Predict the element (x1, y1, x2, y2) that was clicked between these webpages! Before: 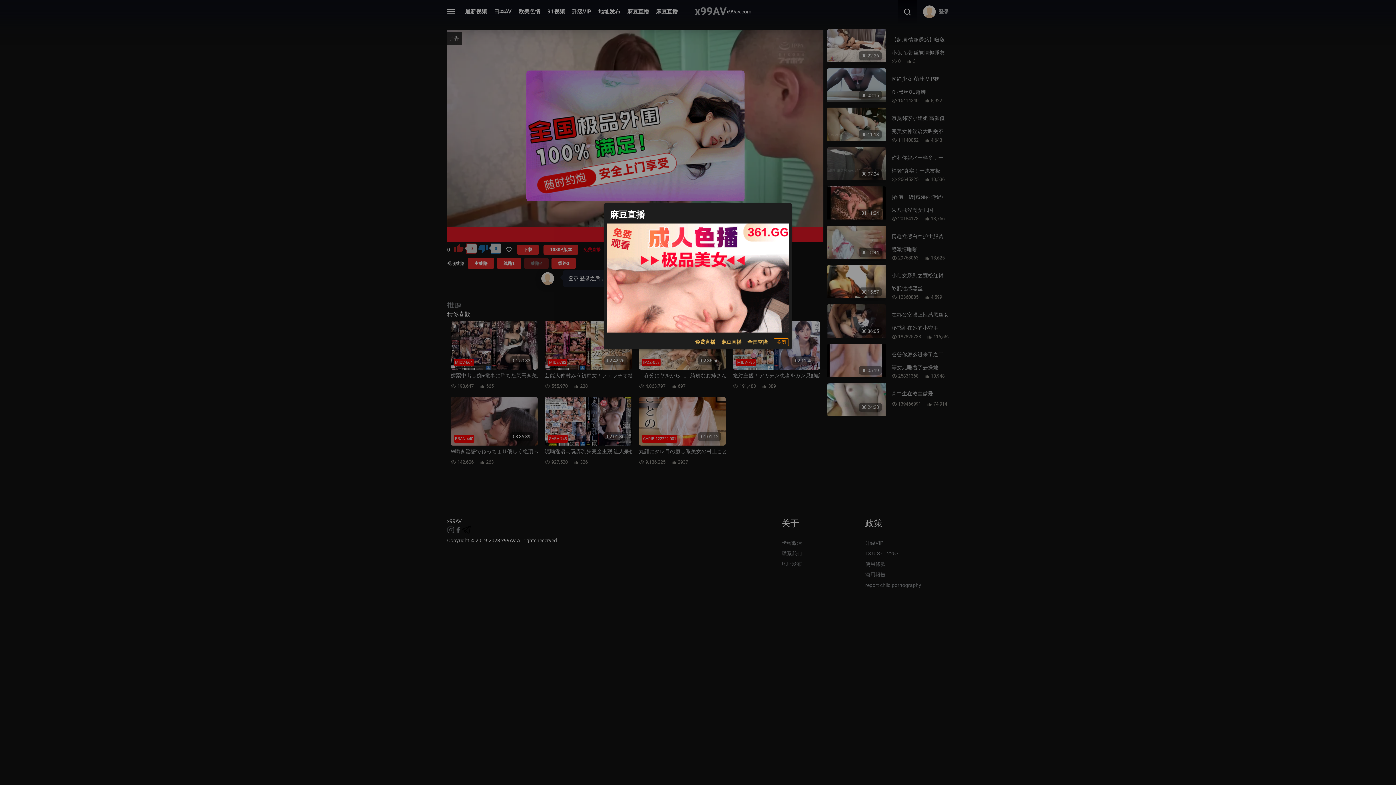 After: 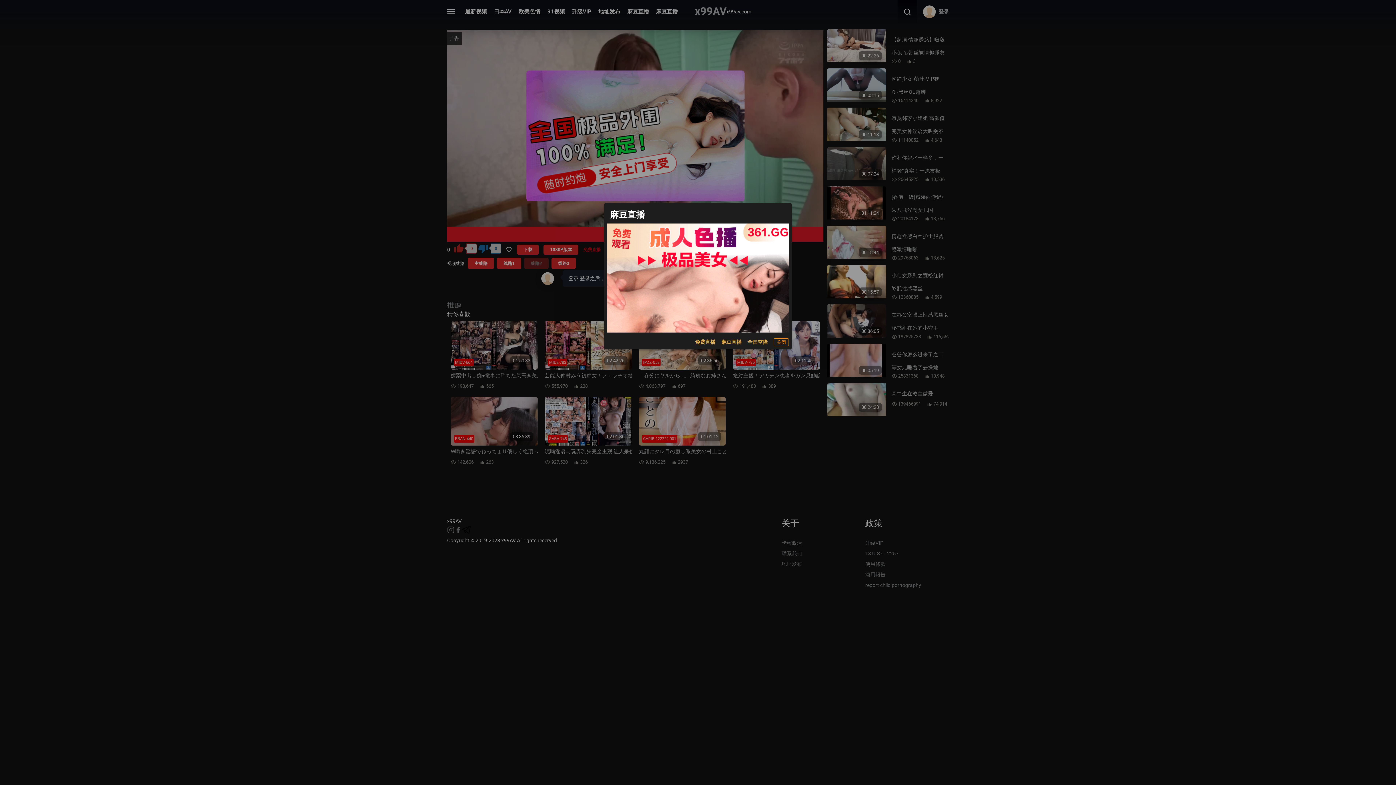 Action: bbox: (695, 338, 715, 346) label: 免费直播